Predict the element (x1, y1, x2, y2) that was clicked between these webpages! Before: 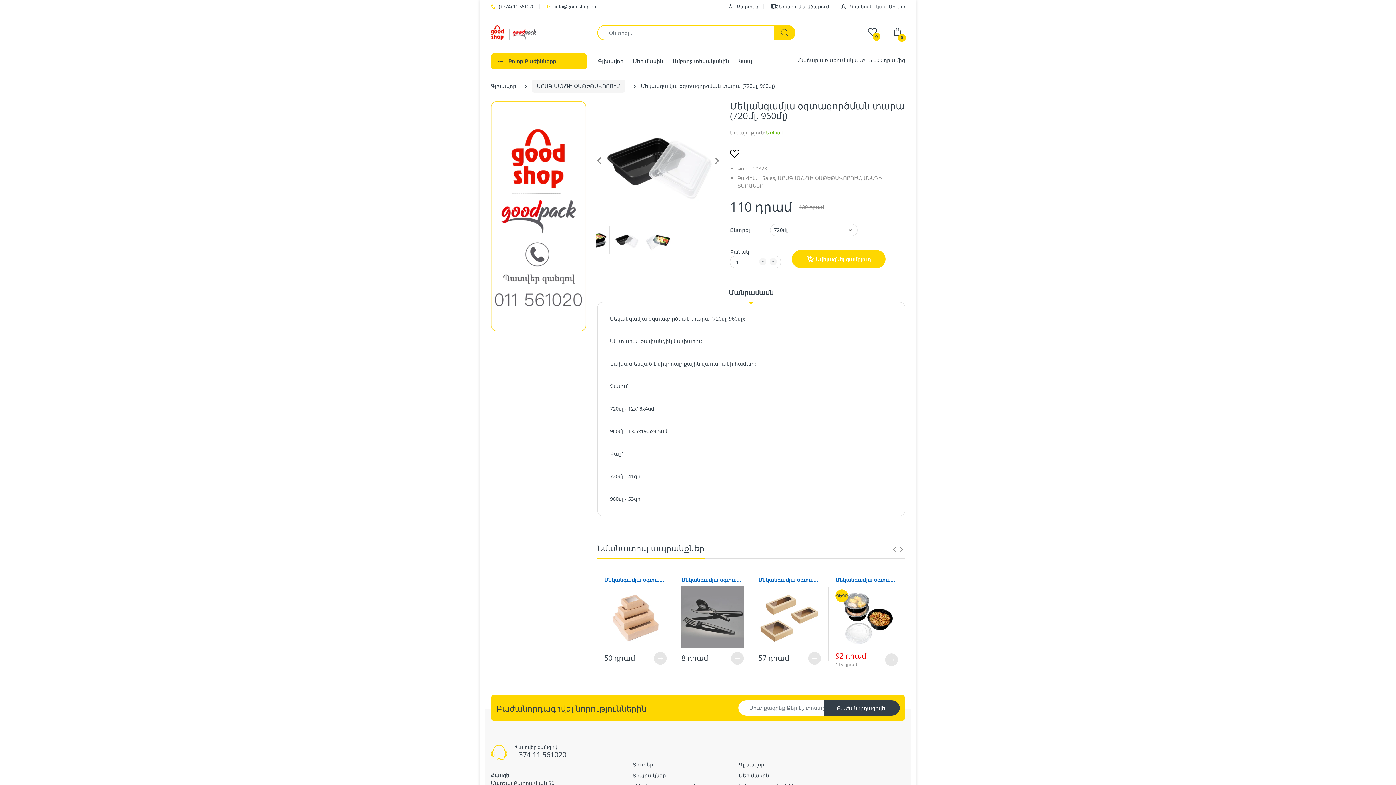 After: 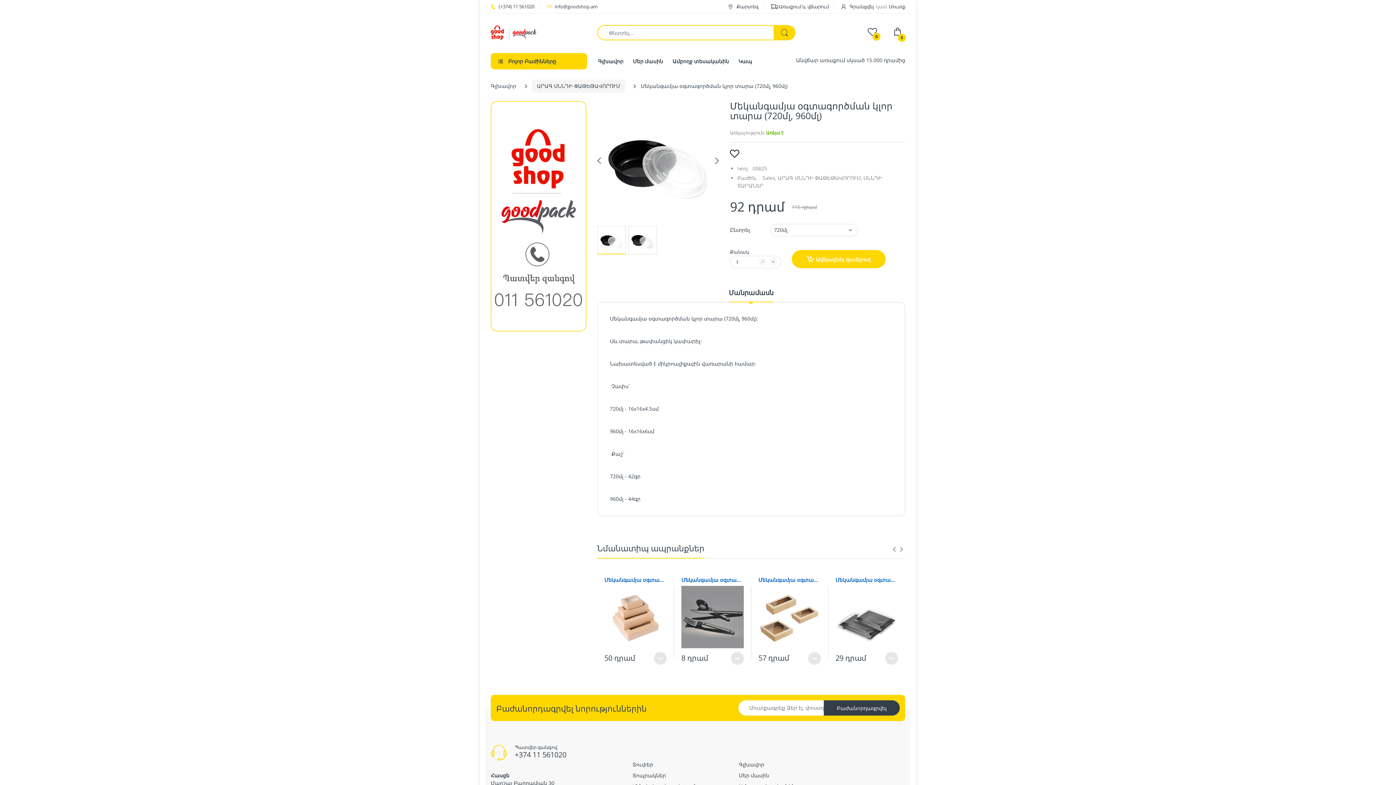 Action: bbox: (885, 653, 898, 666)